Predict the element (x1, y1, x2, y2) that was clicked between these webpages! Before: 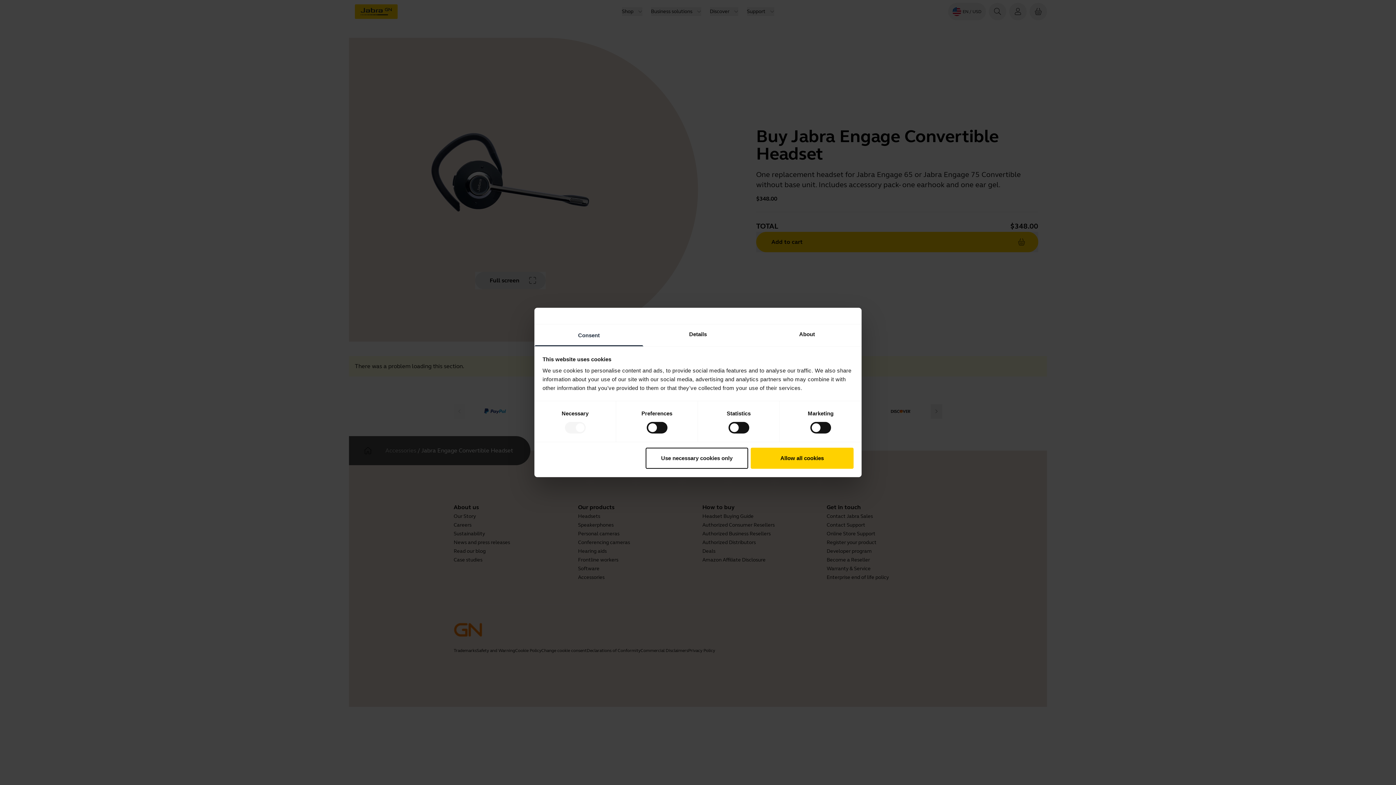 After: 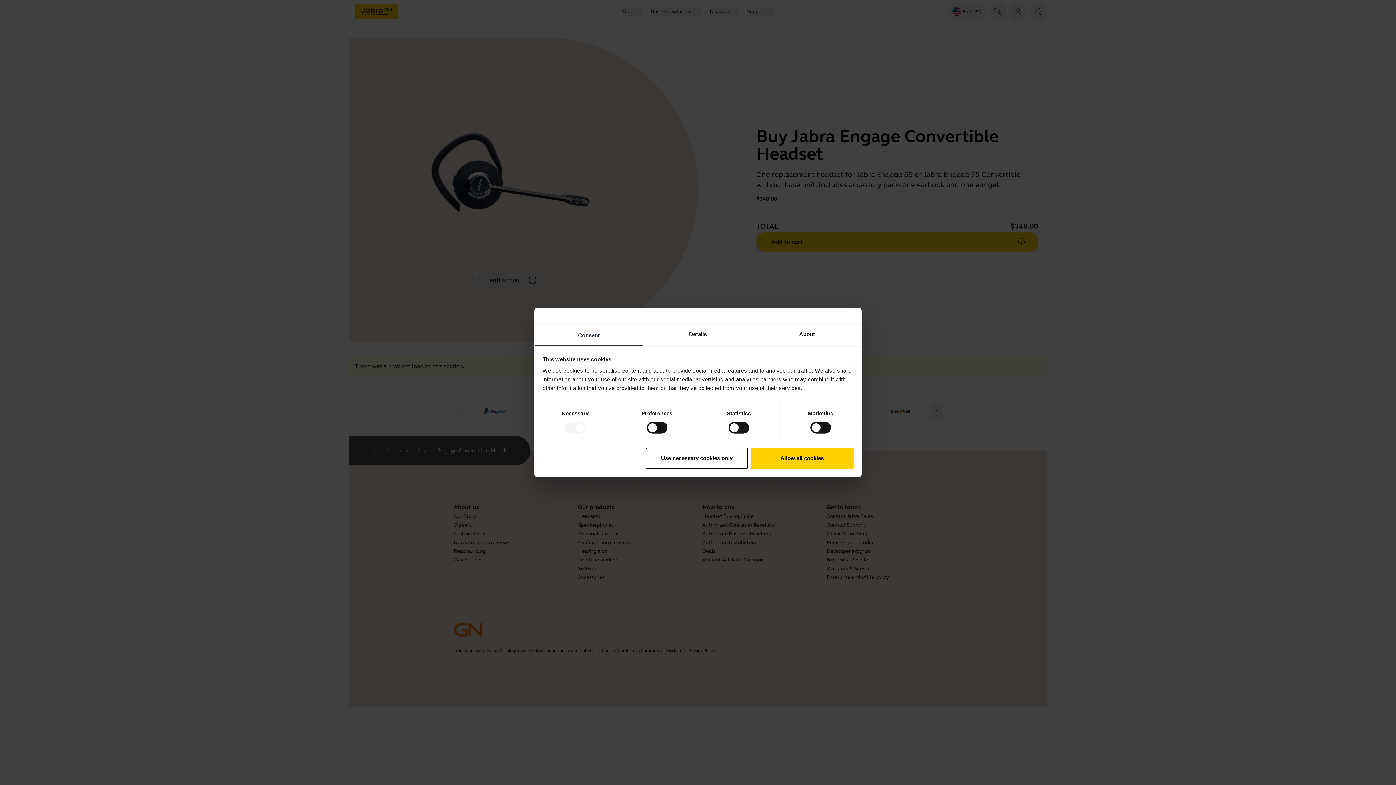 Action: bbox: (534, 324, 643, 346) label: Consent